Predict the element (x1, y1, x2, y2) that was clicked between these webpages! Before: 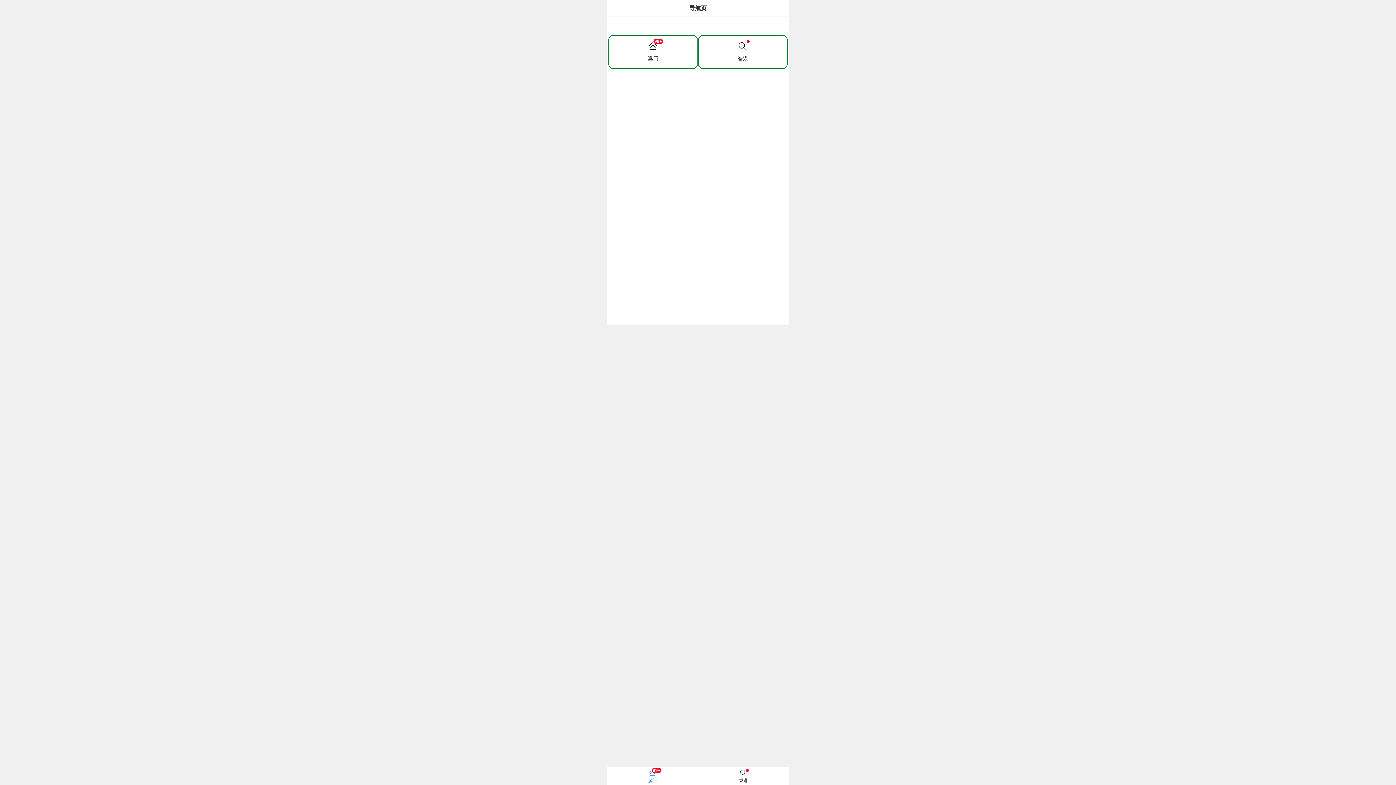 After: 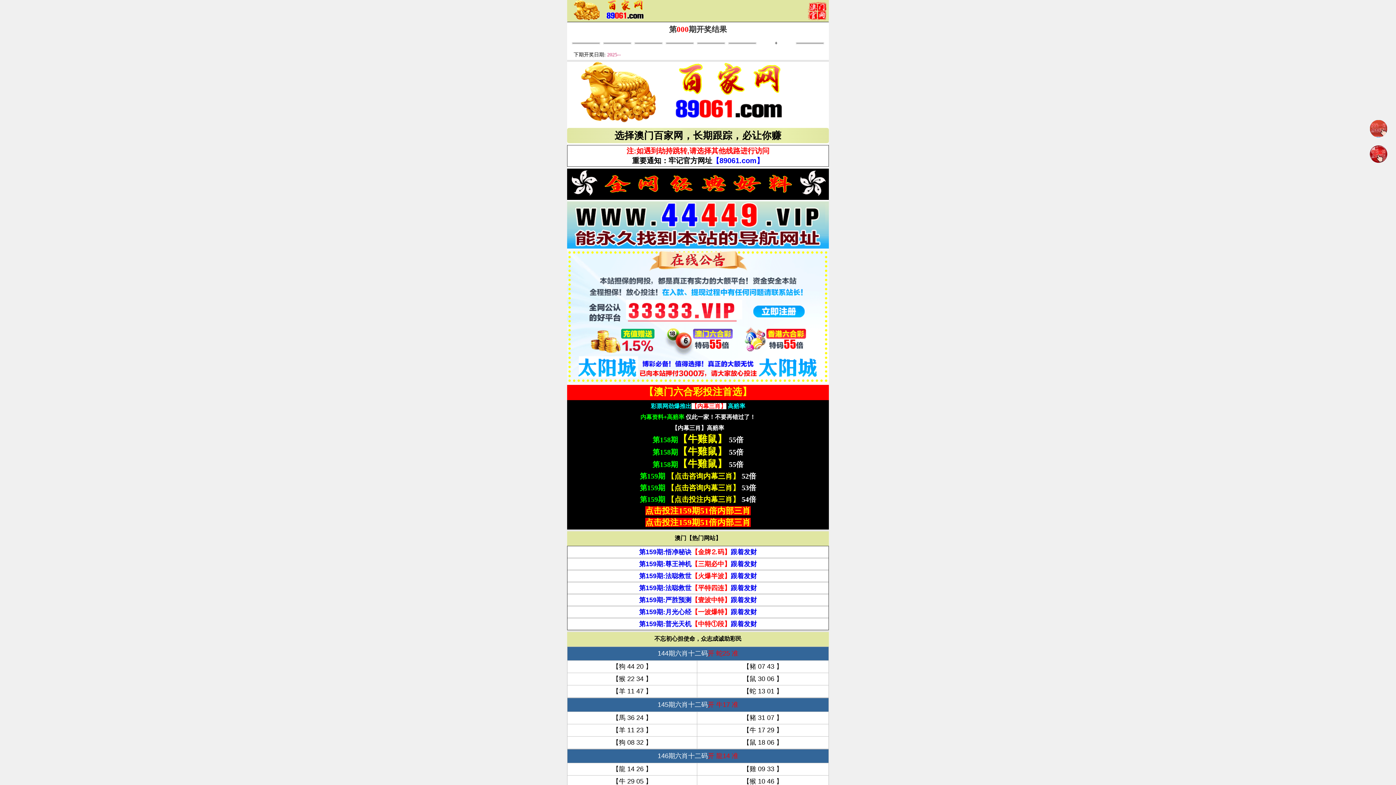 Action: bbox: (608, 34, 698, 69) label: 99+
澳门